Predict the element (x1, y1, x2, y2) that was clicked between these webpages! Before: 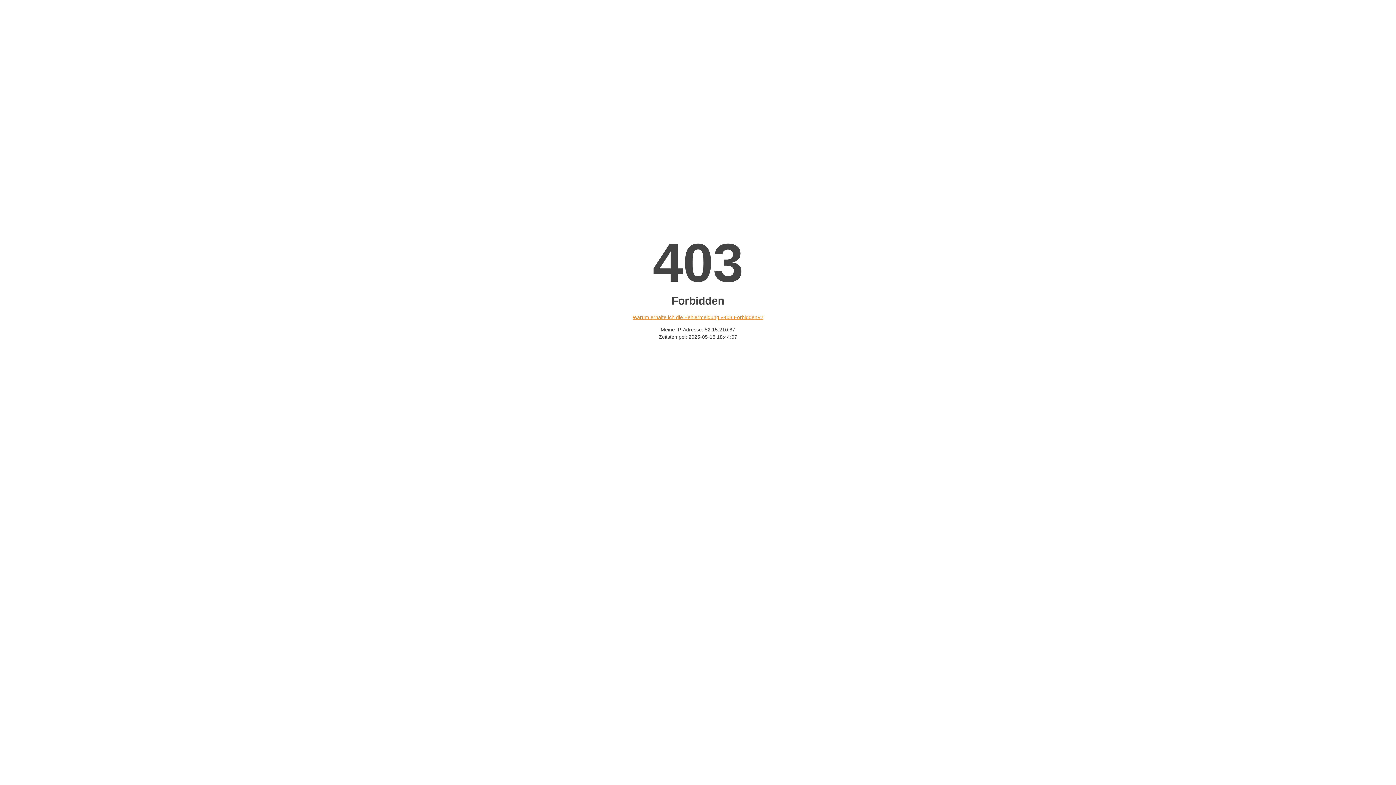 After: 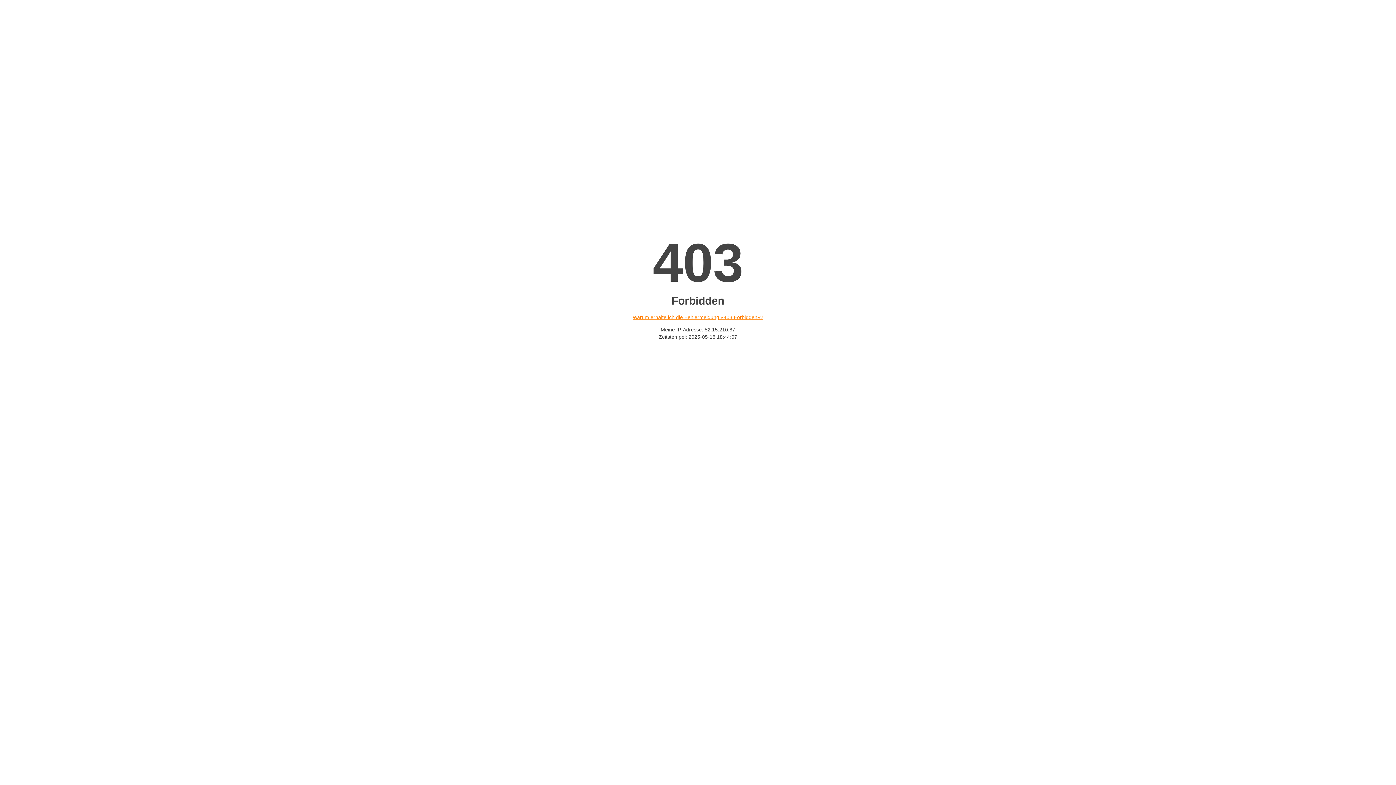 Action: bbox: (632, 314, 763, 320) label: Warum erhalte ich die Fehlermeldung «403 Forbidden»?